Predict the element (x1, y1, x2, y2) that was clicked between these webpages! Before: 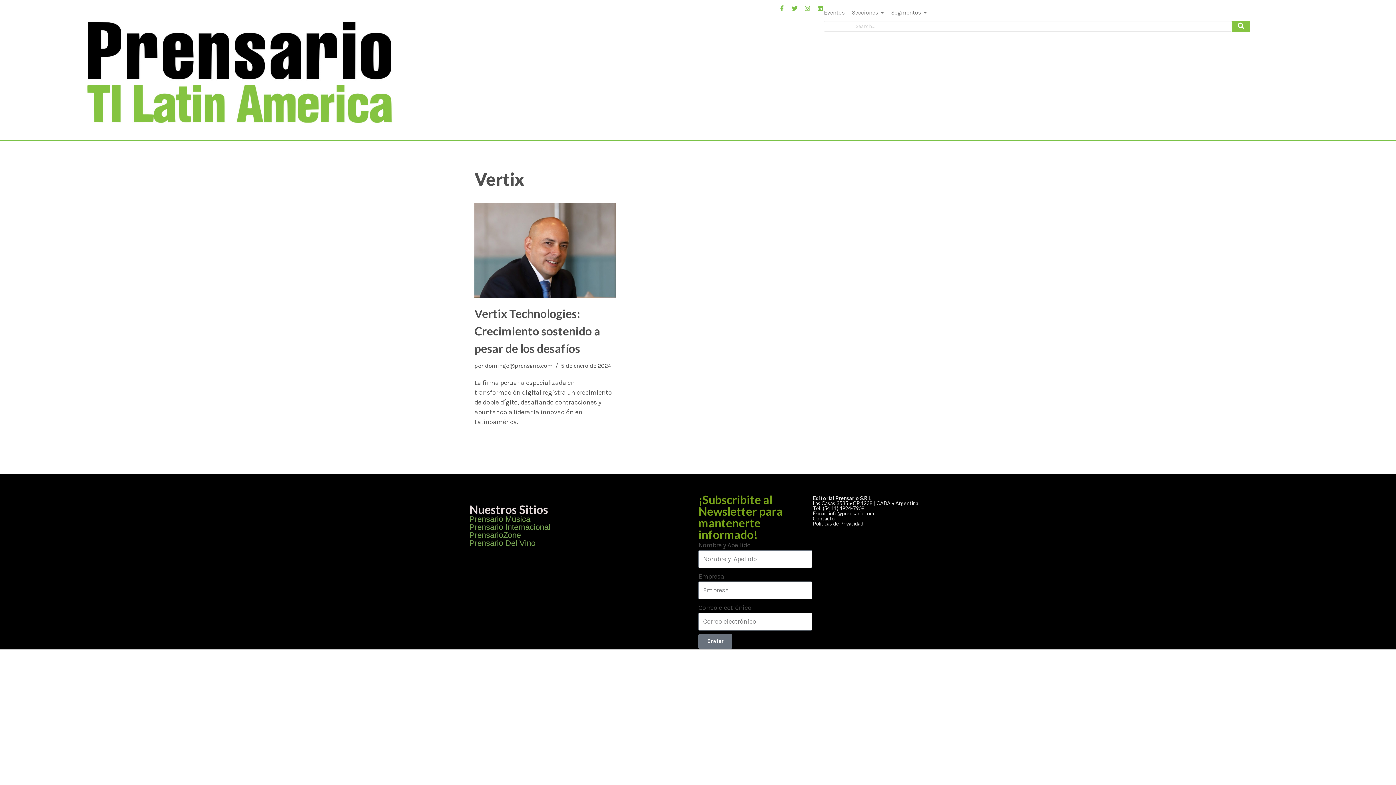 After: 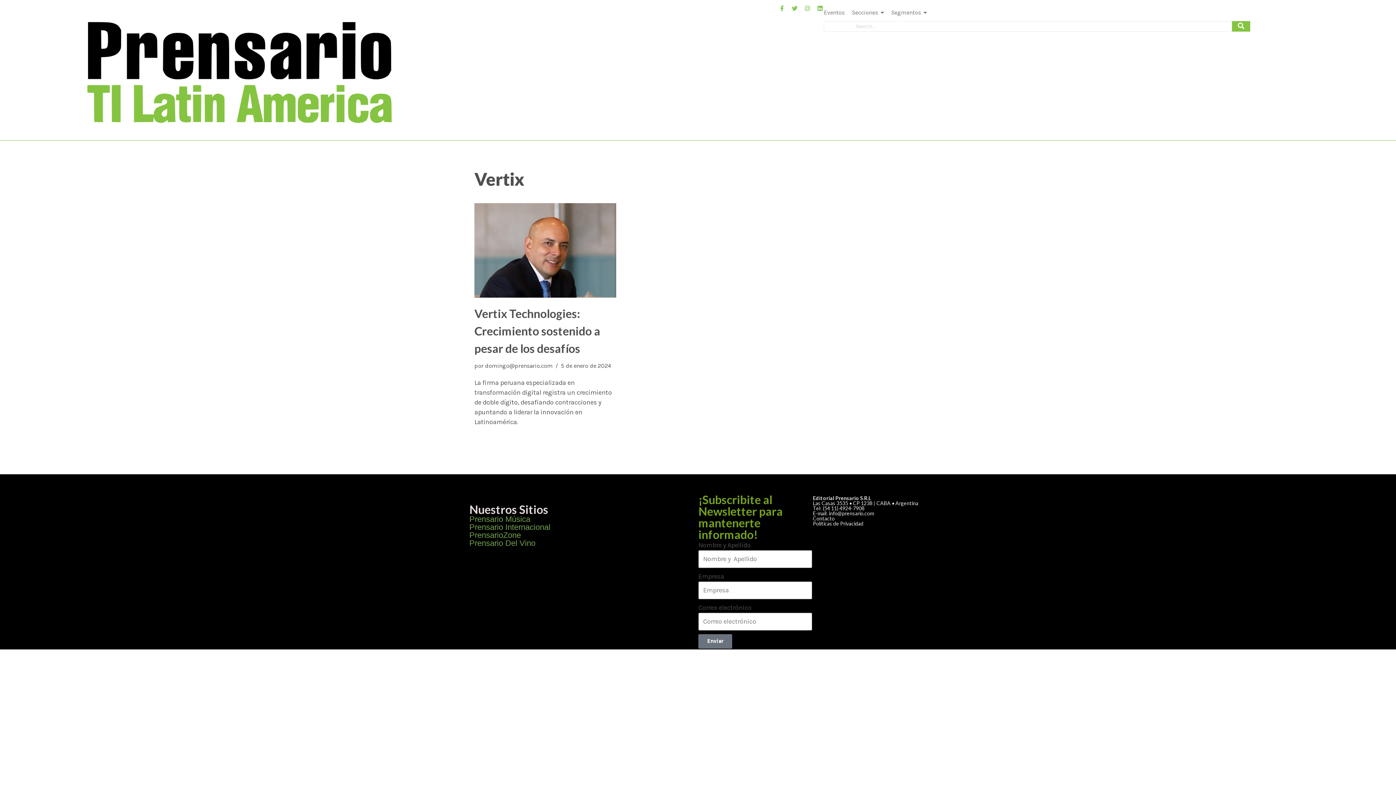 Action: bbox: (792, 5, 797, 11) label: Twitter